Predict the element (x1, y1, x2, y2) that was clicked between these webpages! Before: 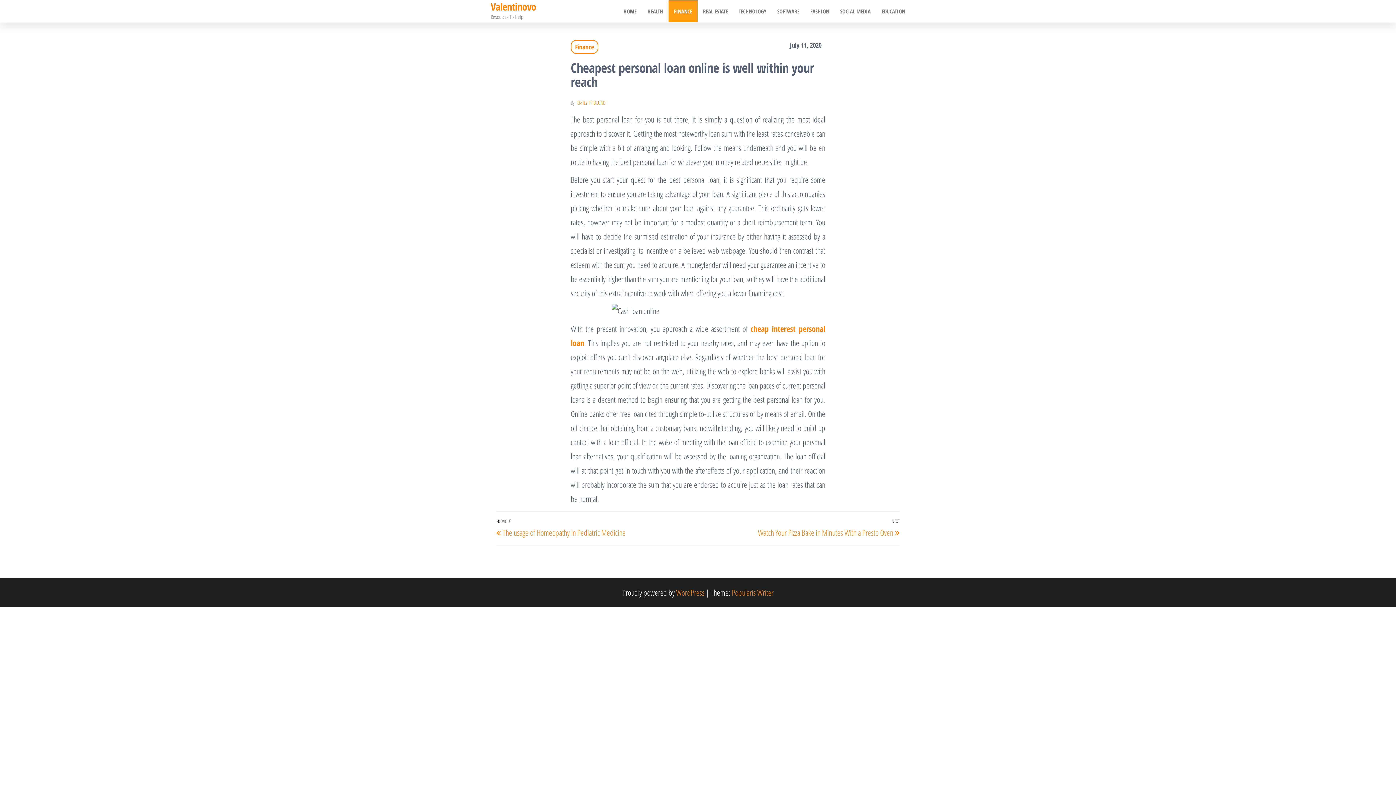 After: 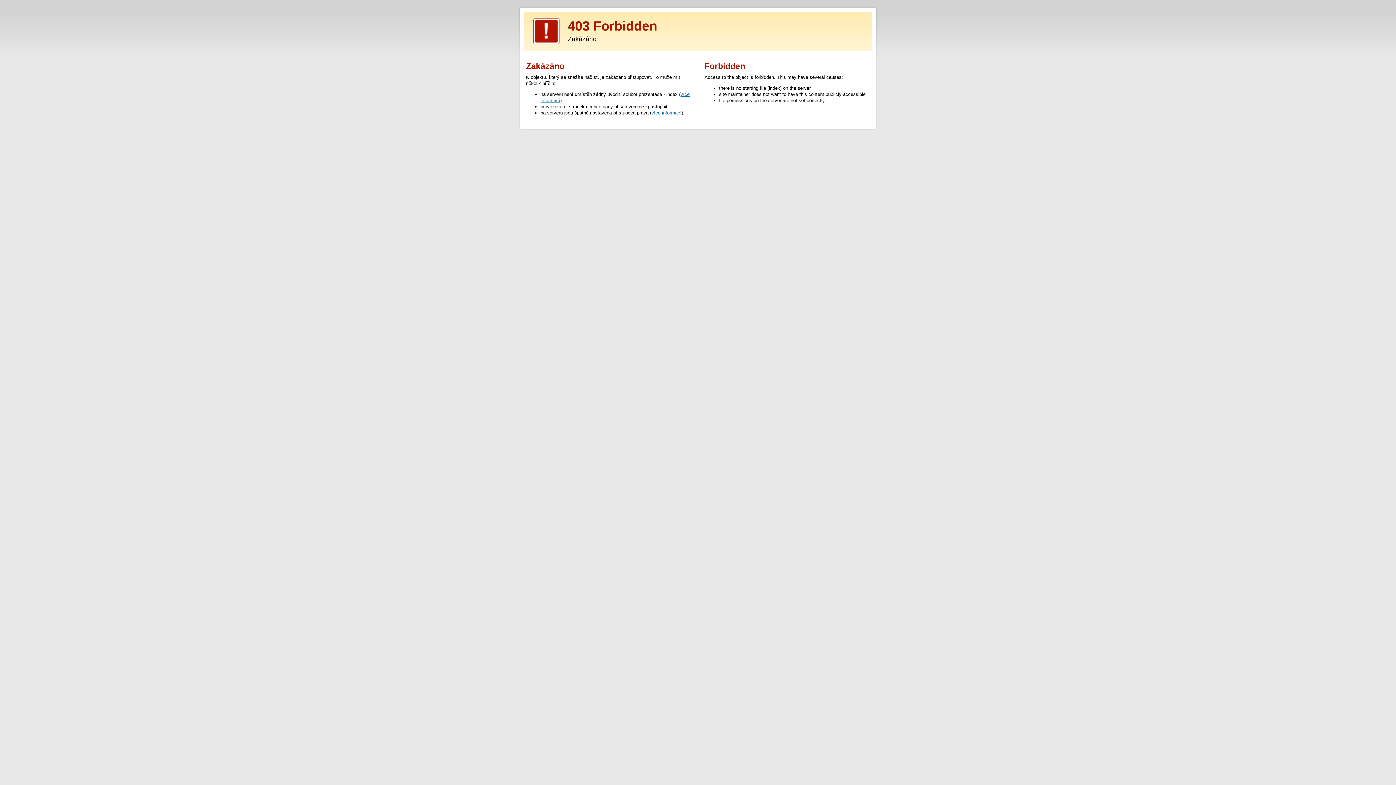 Action: label: Popularis Writer bbox: (732, 587, 773, 598)